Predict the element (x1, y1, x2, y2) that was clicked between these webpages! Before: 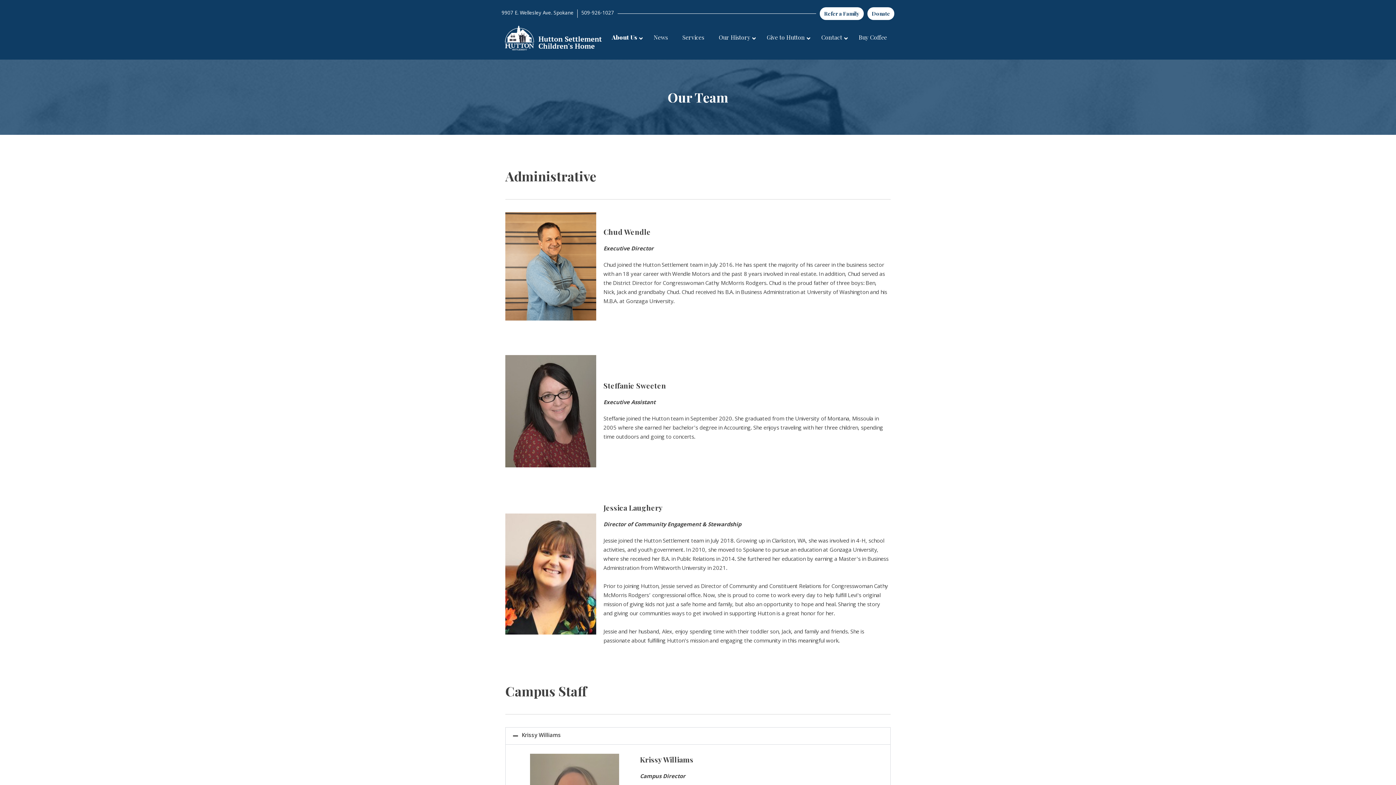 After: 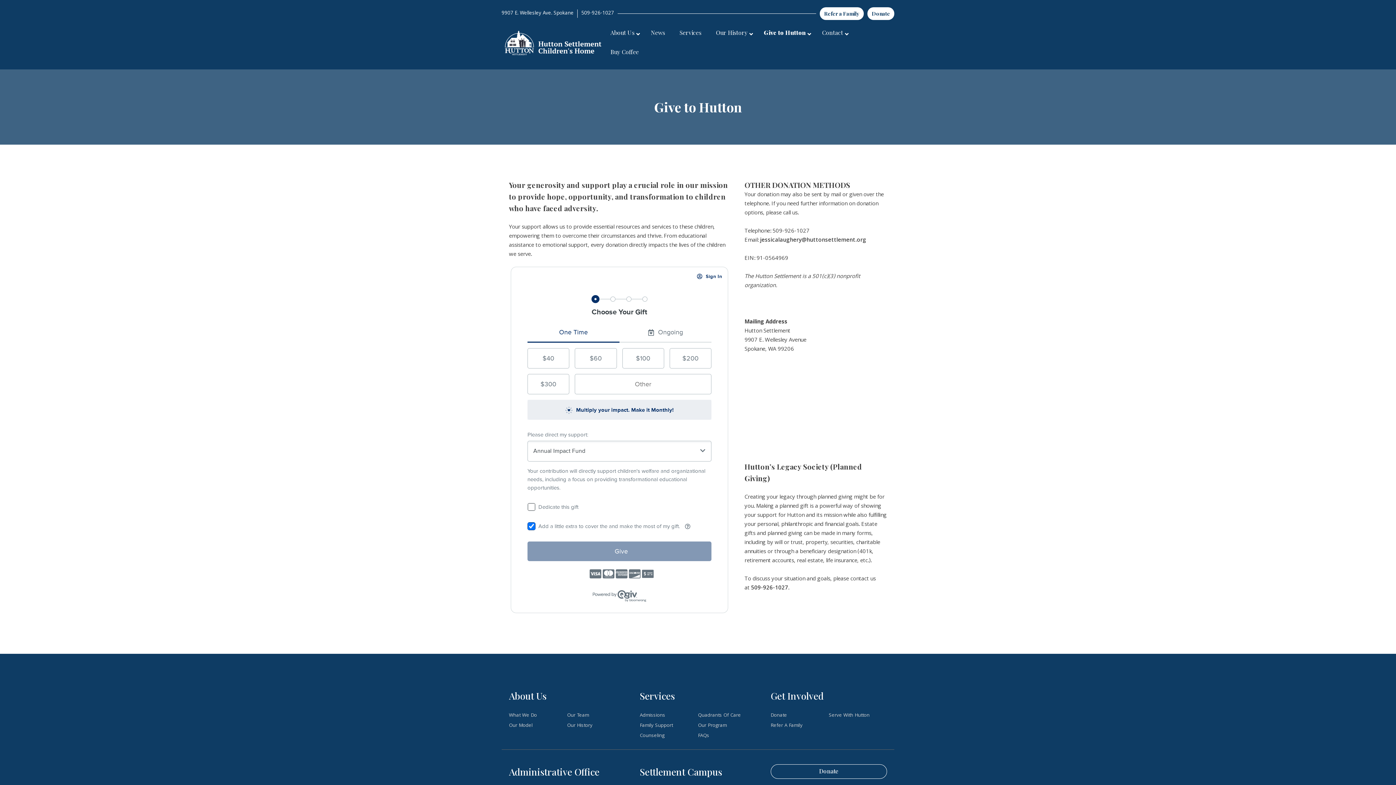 Action: label: Donate bbox: (867, 7, 894, 20)